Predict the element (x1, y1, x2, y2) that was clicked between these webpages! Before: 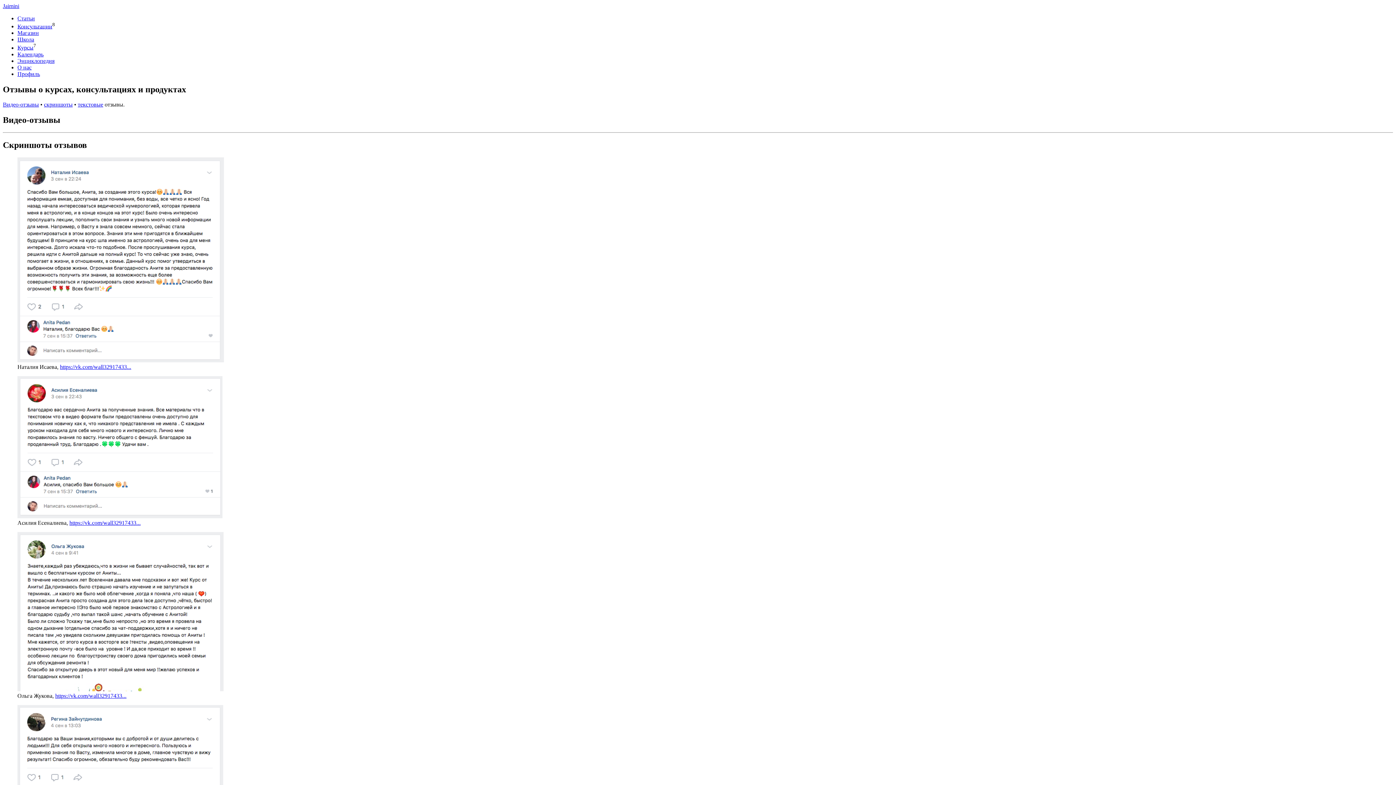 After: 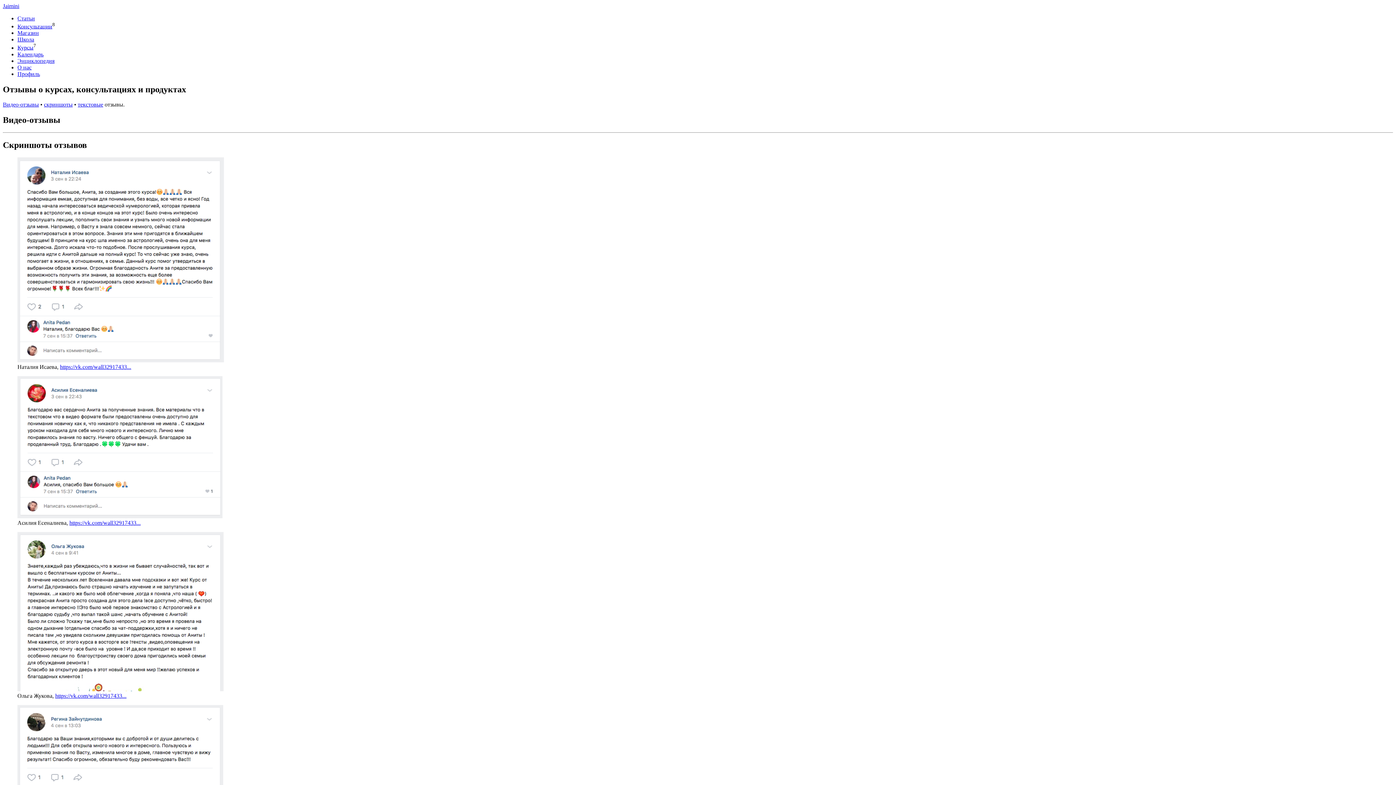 Action: label: https://vk.com/wall32917433... bbox: (55, 693, 126, 699)